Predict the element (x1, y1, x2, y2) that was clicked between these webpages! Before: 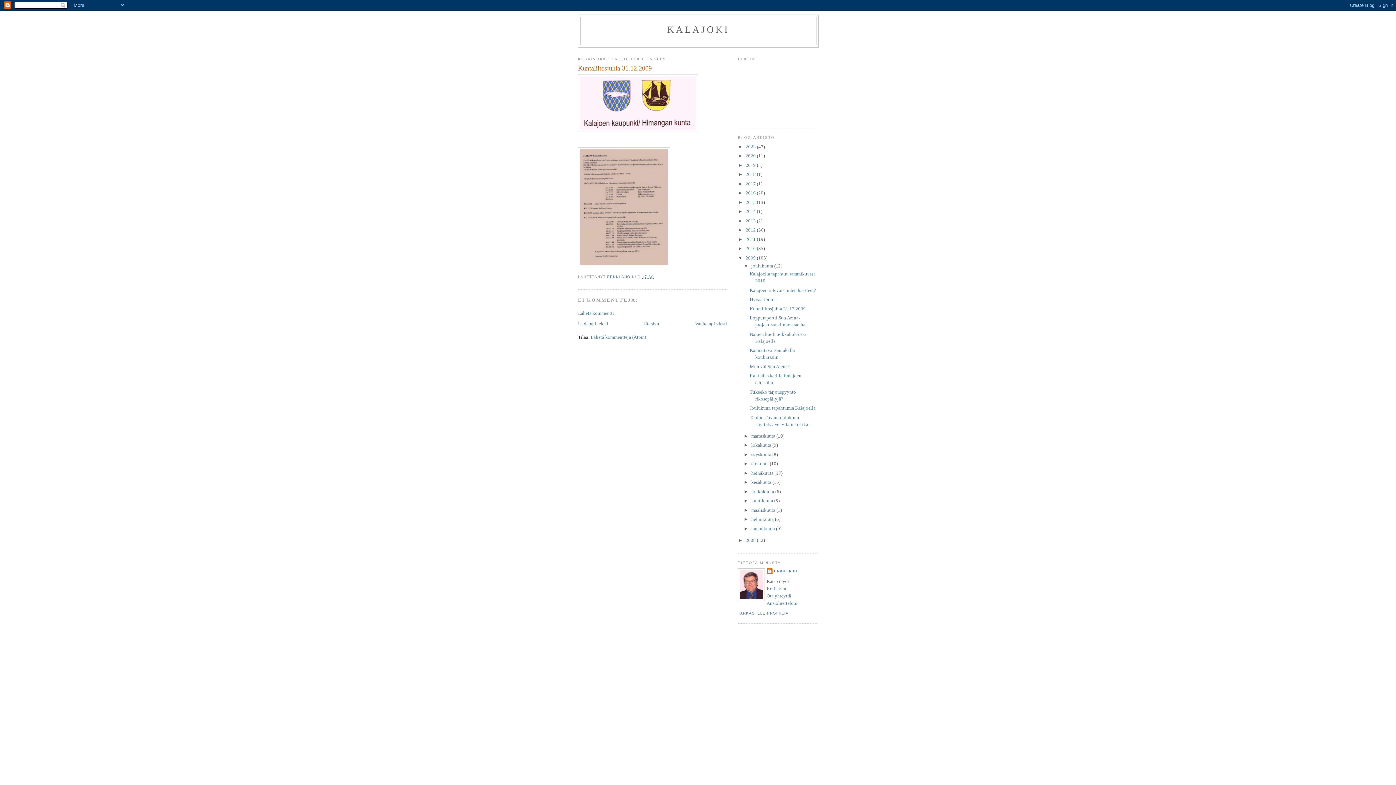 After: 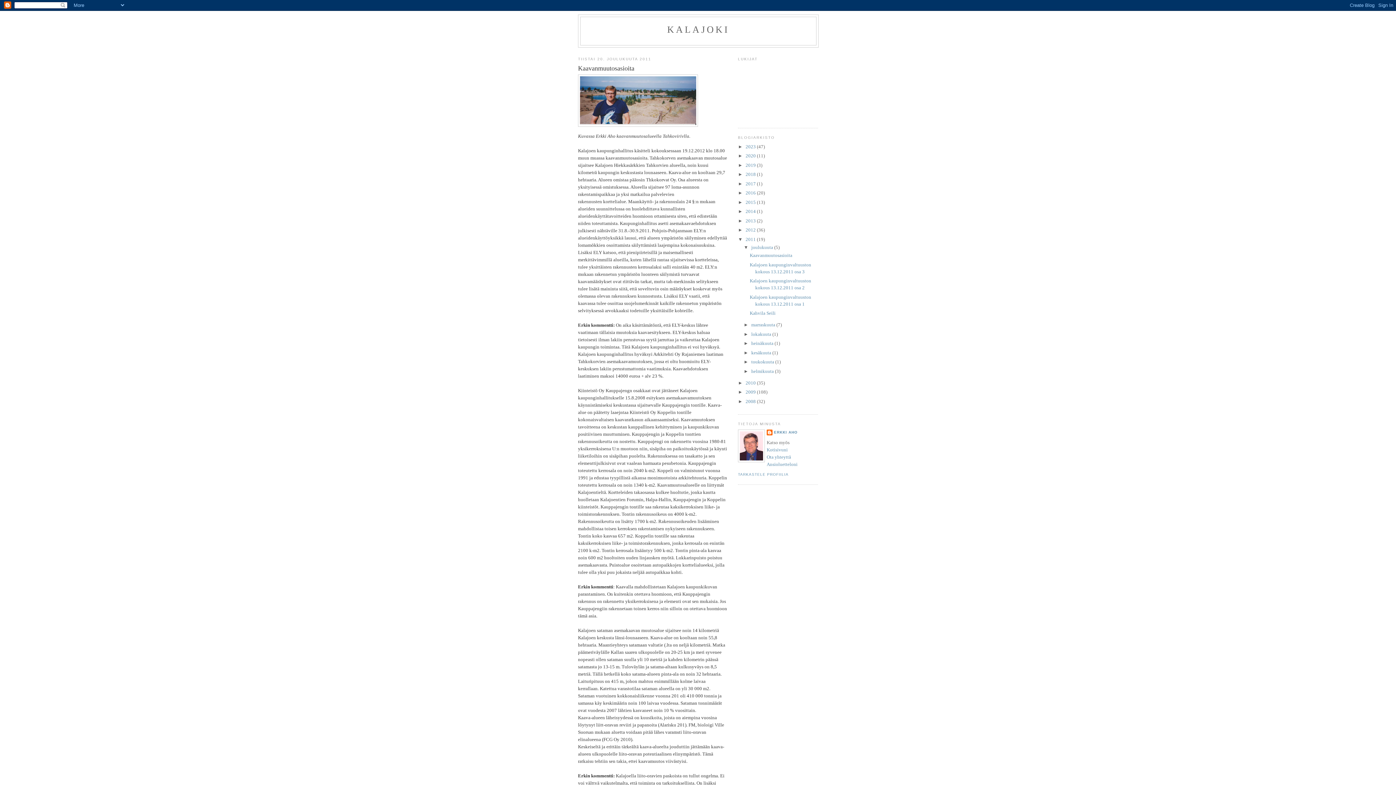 Action: bbox: (745, 236, 757, 242) label: 2011 